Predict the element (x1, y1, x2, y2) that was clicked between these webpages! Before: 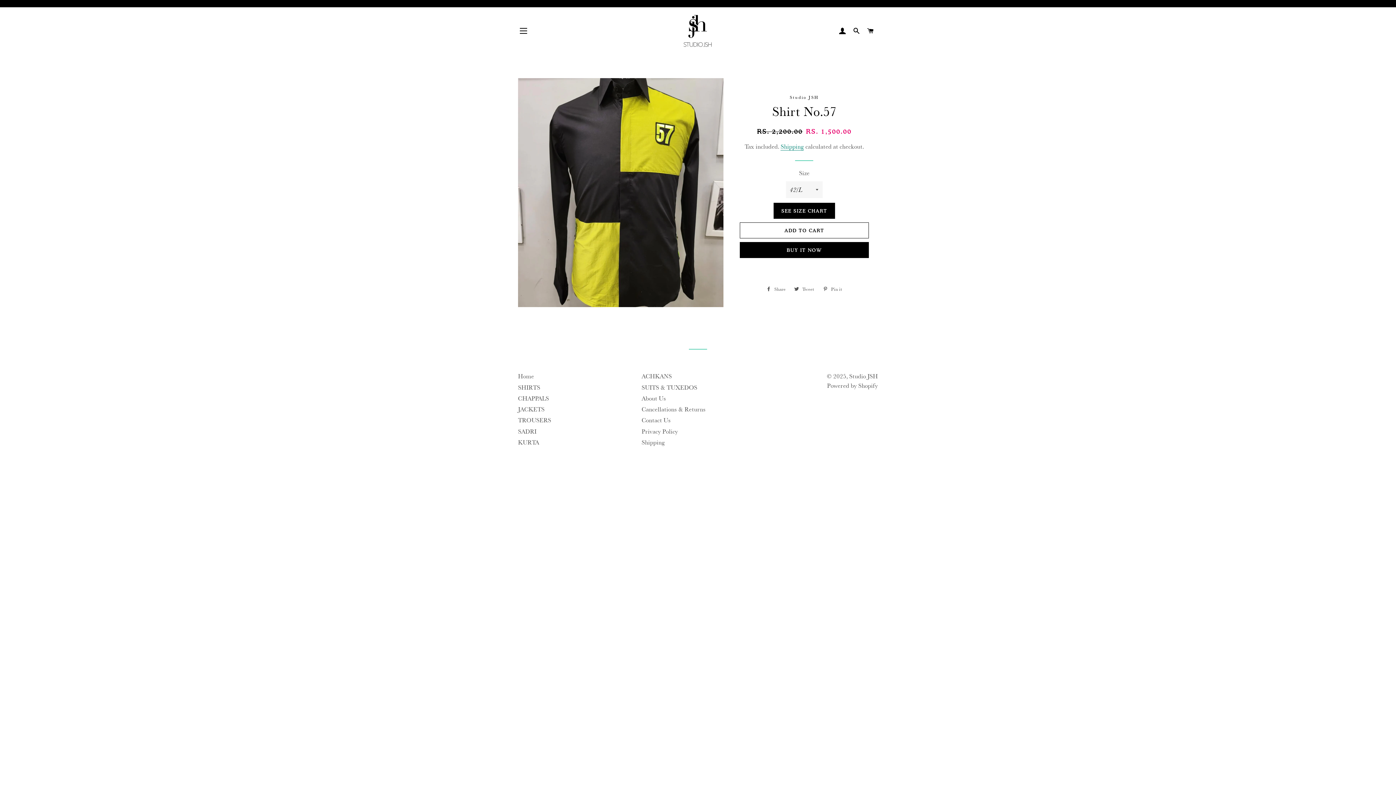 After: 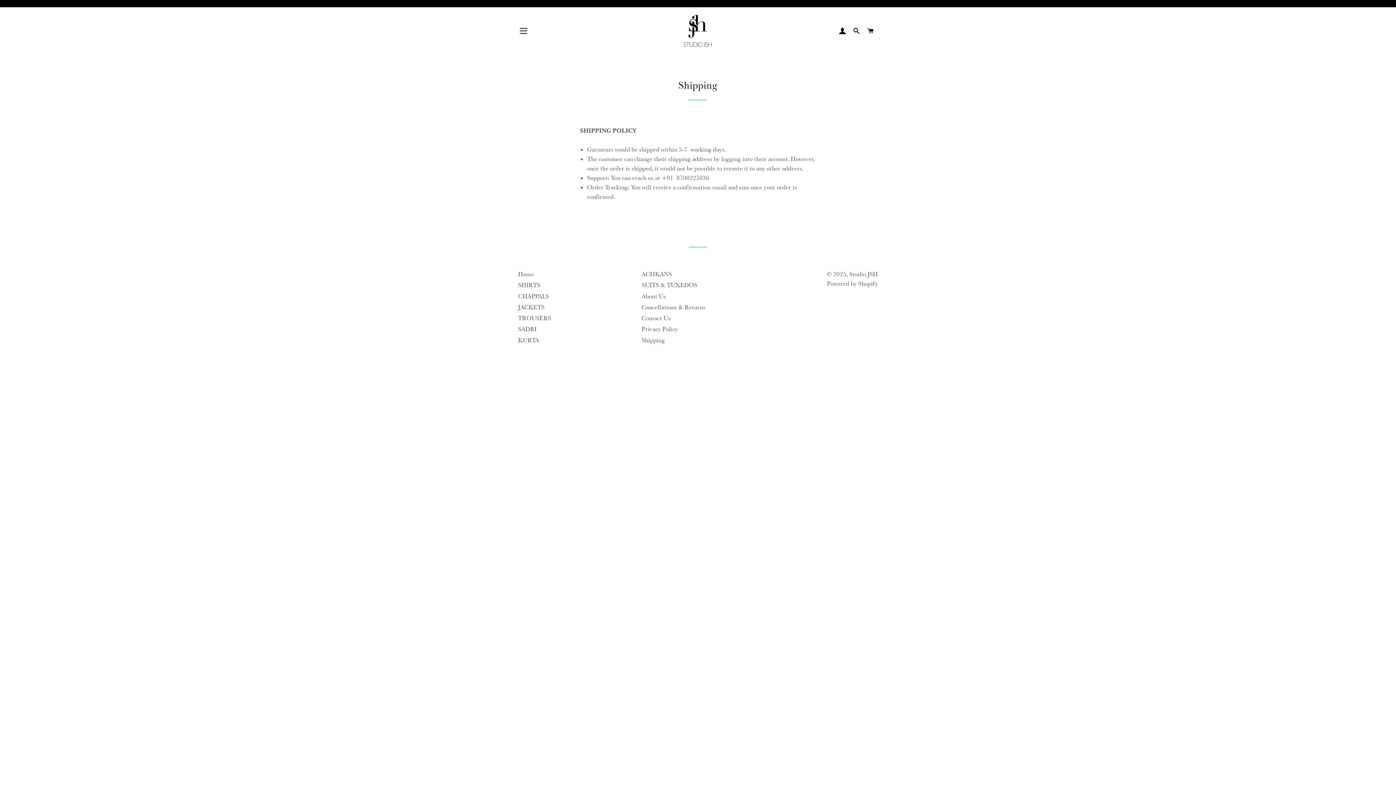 Action: label: Shipping bbox: (641, 438, 665, 446)